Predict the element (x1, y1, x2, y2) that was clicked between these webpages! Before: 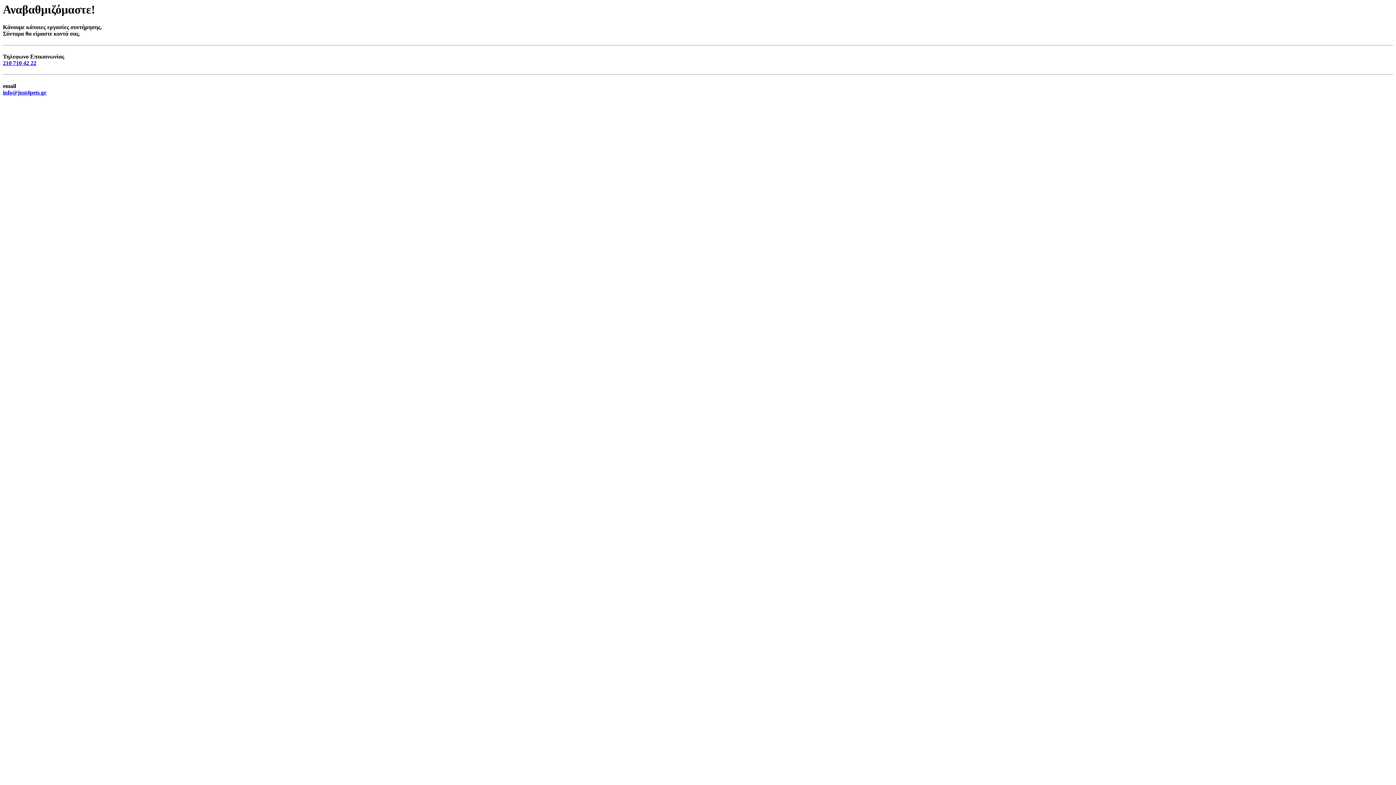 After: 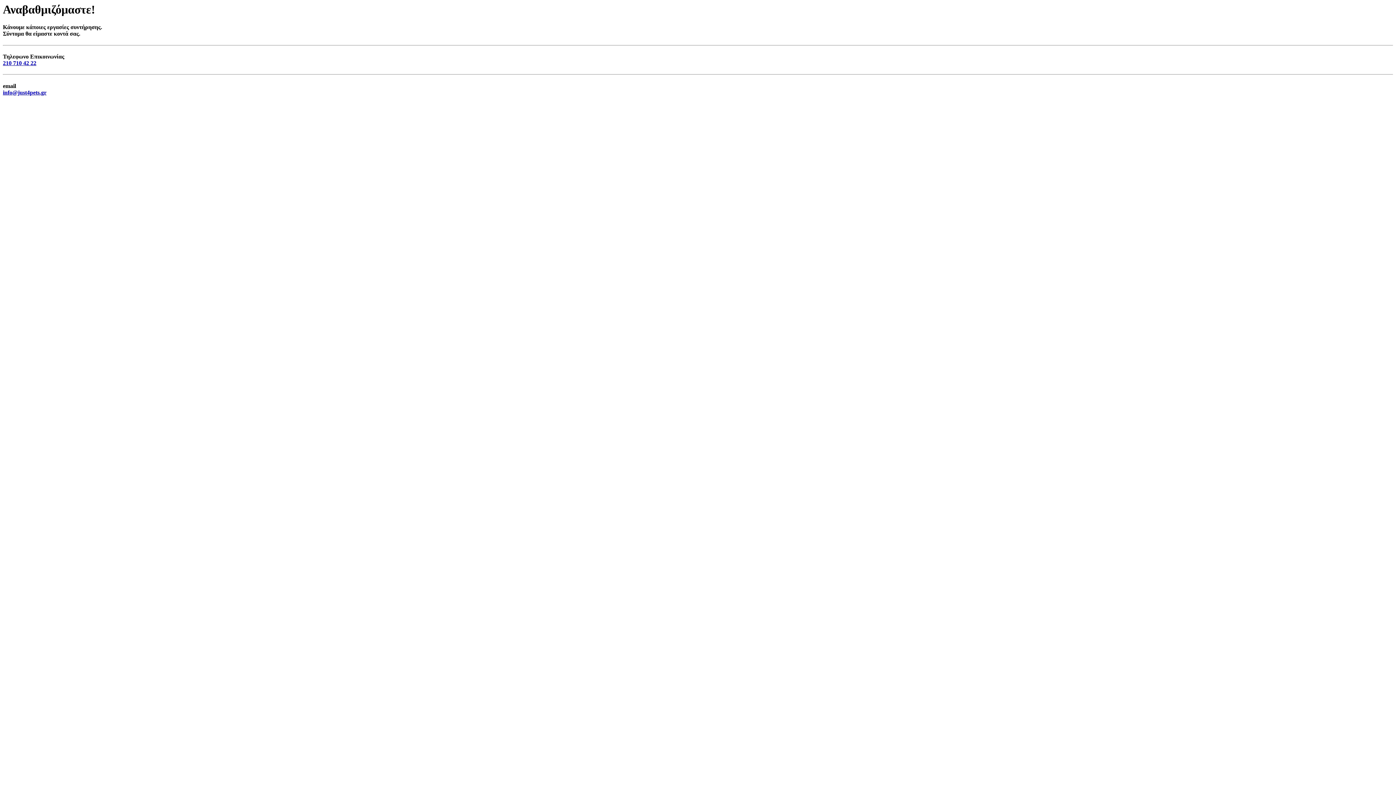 Action: bbox: (2, 59, 36, 66) label: 210 710 42 22